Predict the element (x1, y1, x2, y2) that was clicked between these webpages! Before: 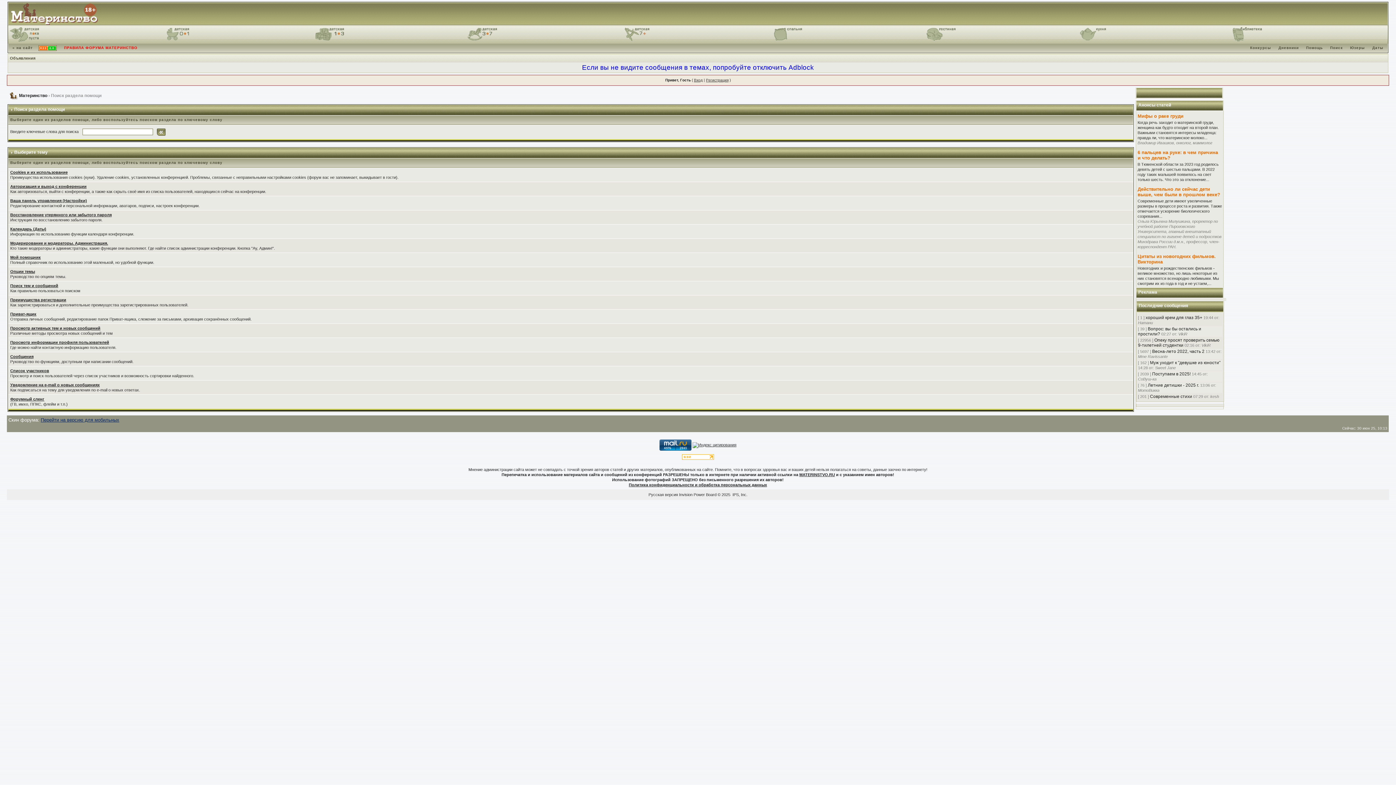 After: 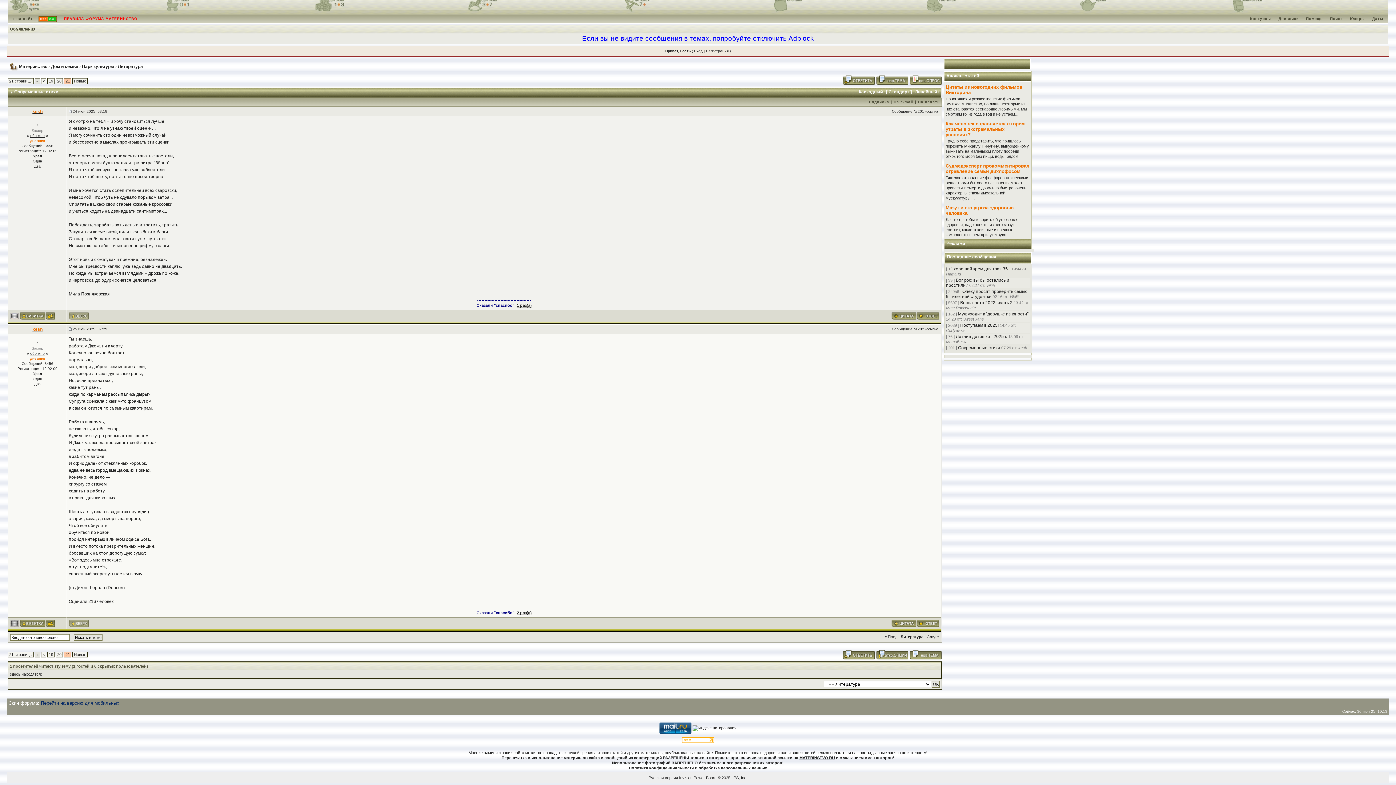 Action: bbox: (1150, 394, 1192, 399) label: Современные стихи